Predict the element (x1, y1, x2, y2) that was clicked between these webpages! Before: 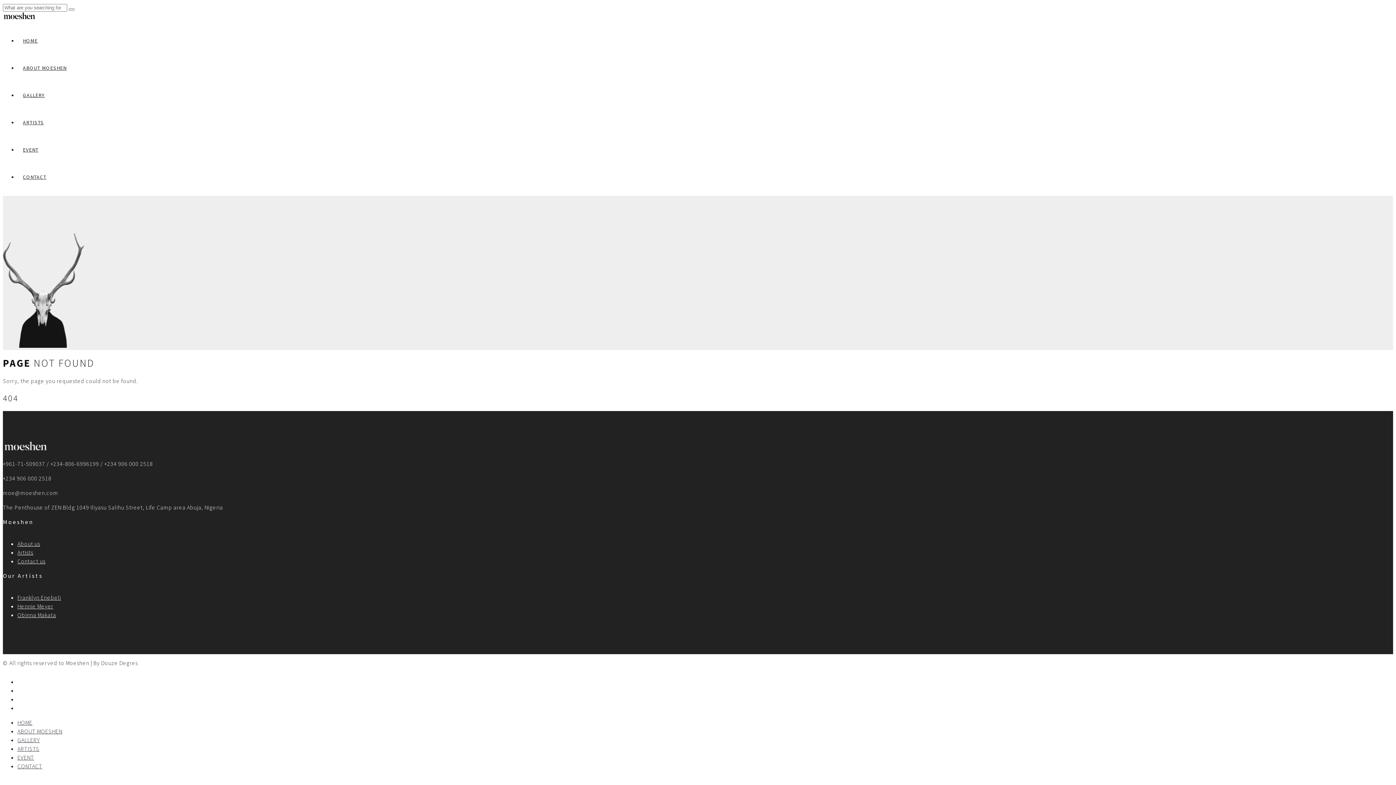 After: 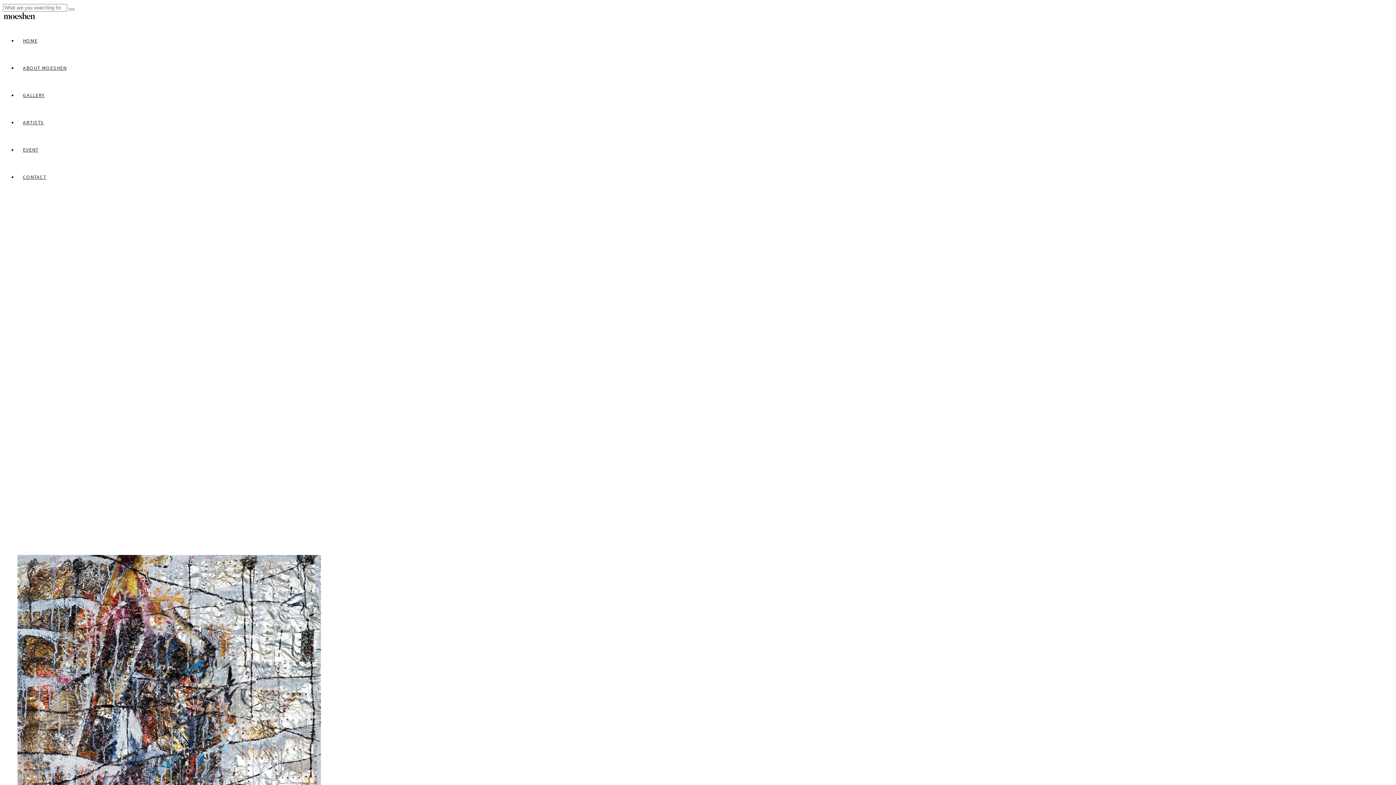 Action: bbox: (17, 719, 32, 726) label: HOME